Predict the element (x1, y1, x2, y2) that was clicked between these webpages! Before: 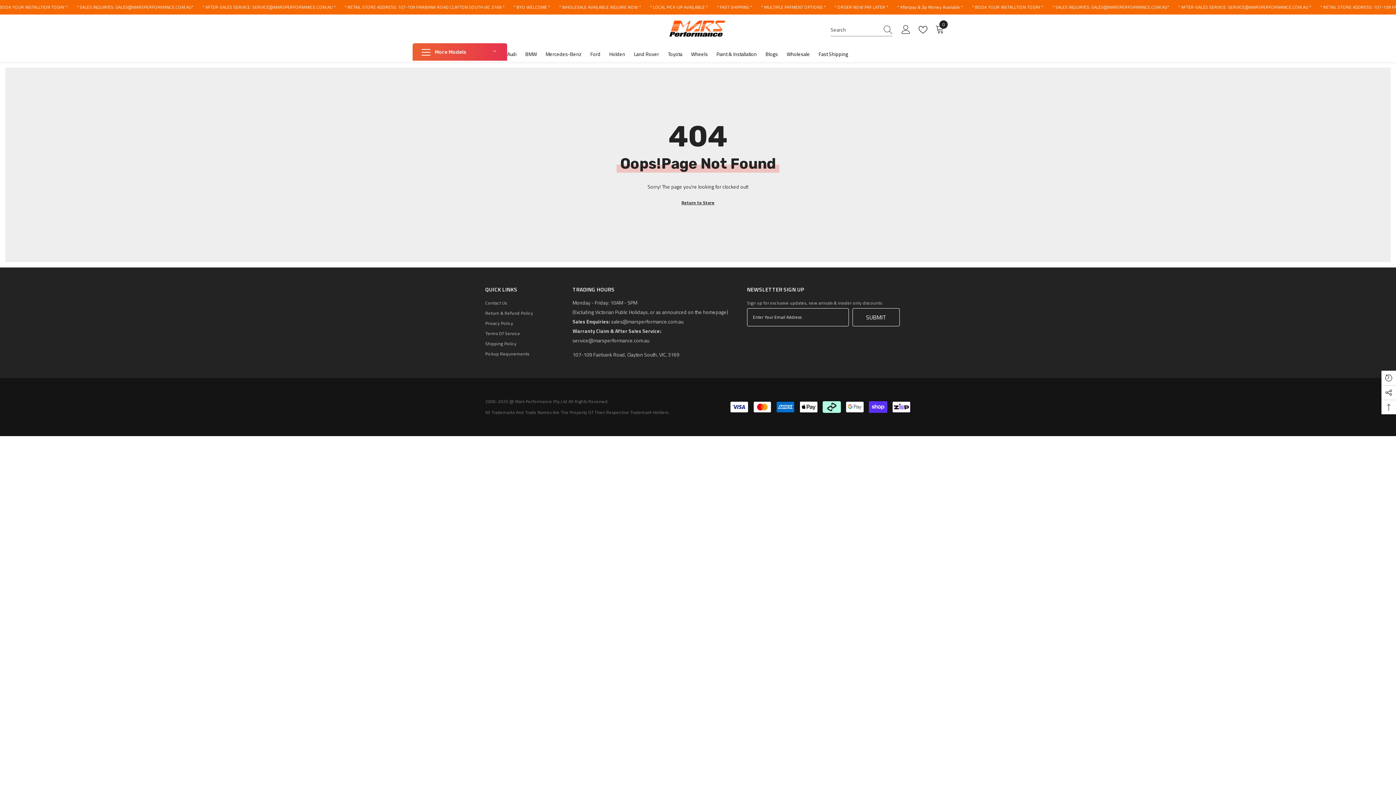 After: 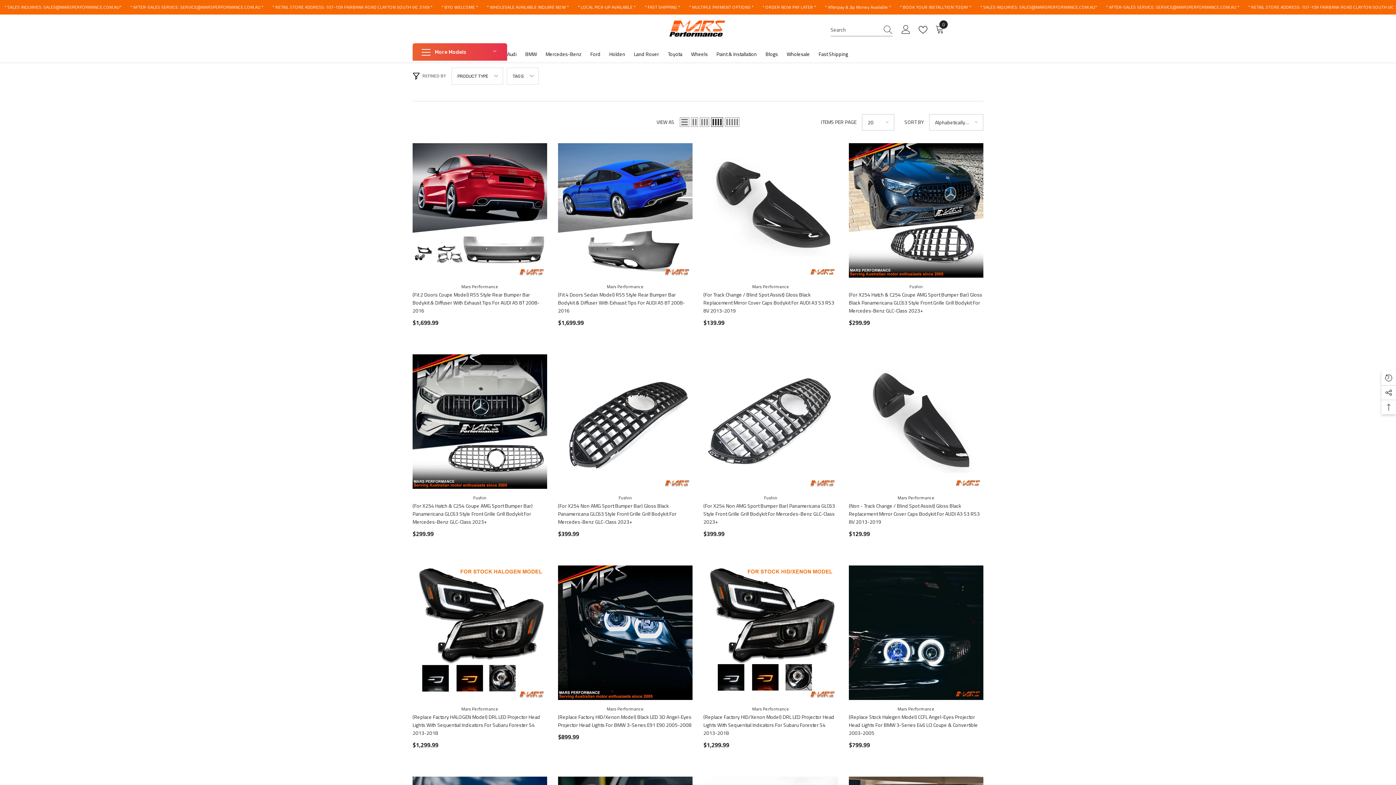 Action: bbox: (681, 198, 714, 207) label: Return to Store